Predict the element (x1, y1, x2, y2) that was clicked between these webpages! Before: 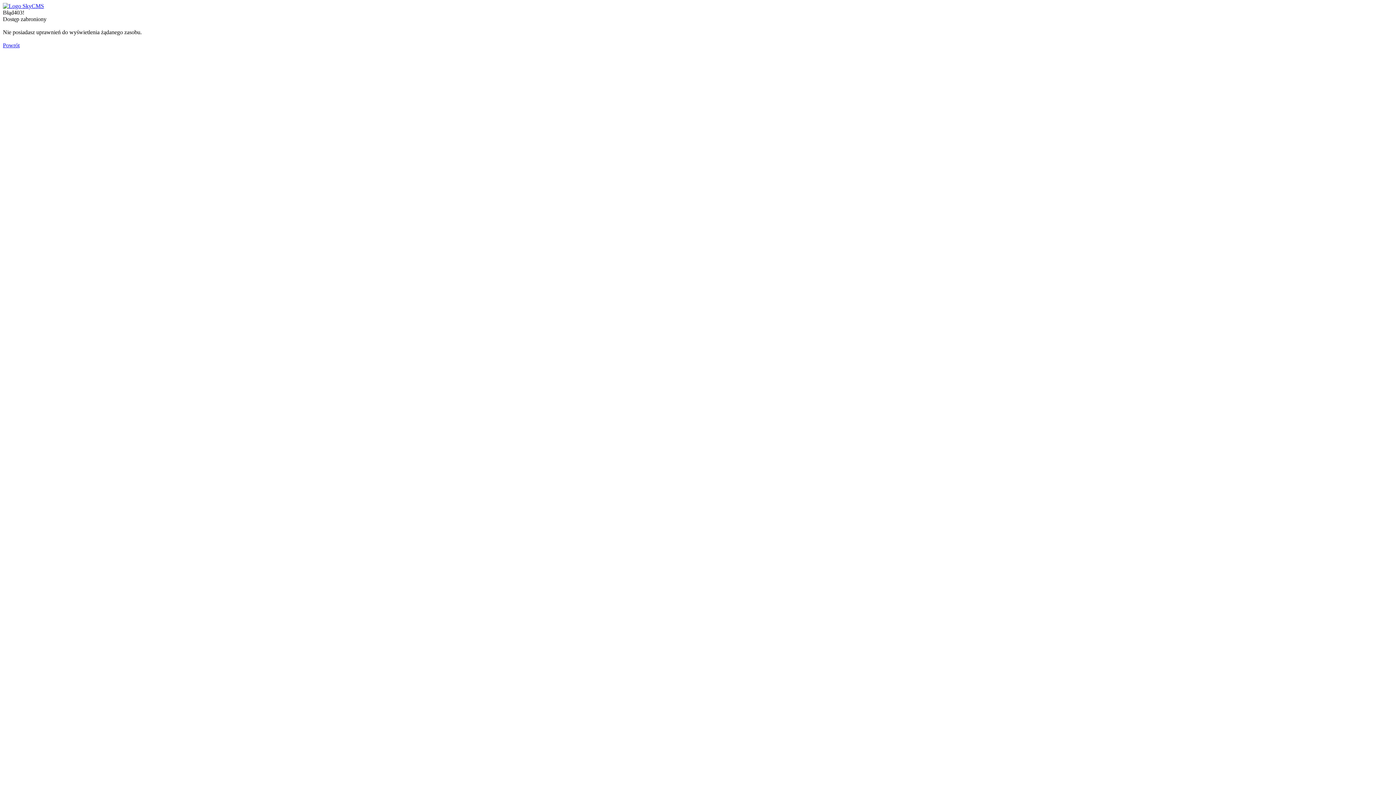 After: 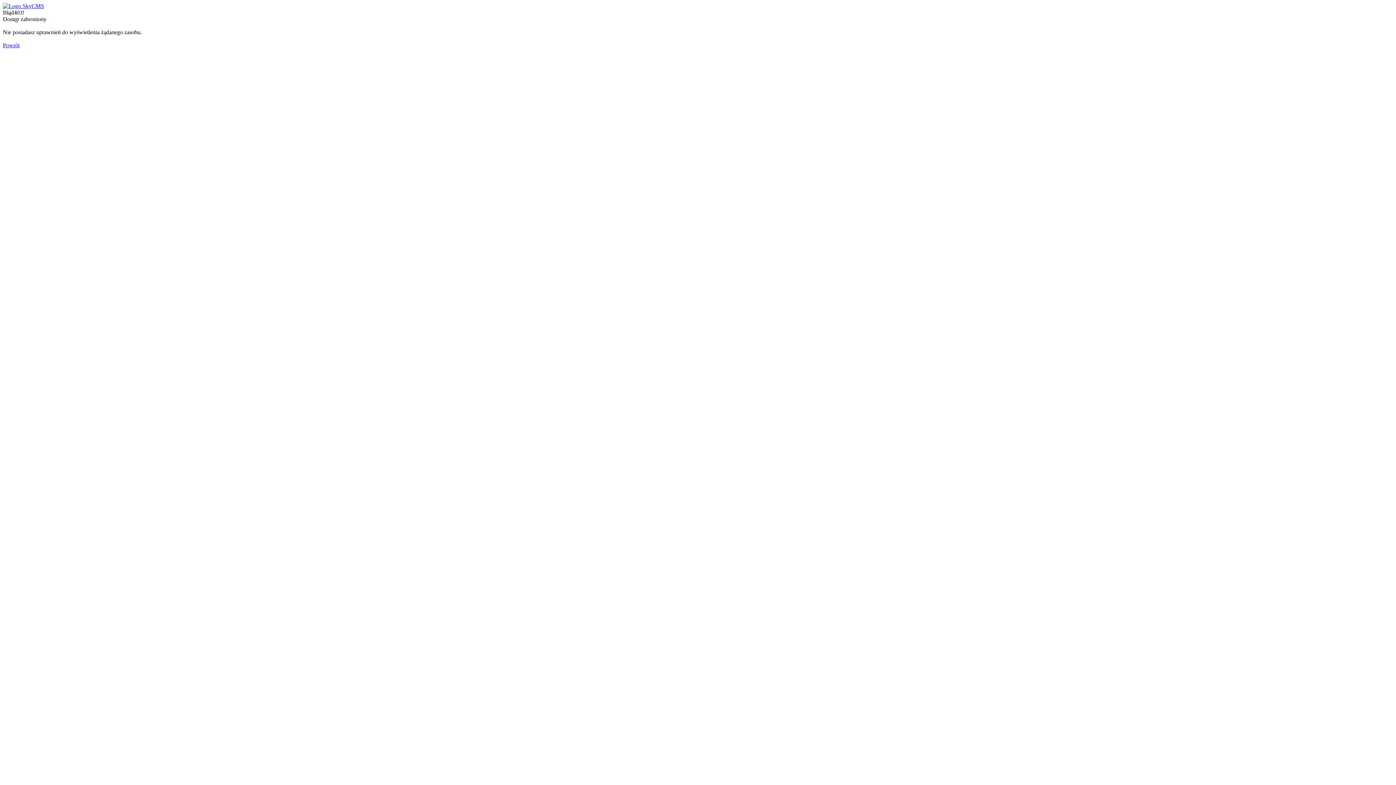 Action: bbox: (2, 2, 44, 9)